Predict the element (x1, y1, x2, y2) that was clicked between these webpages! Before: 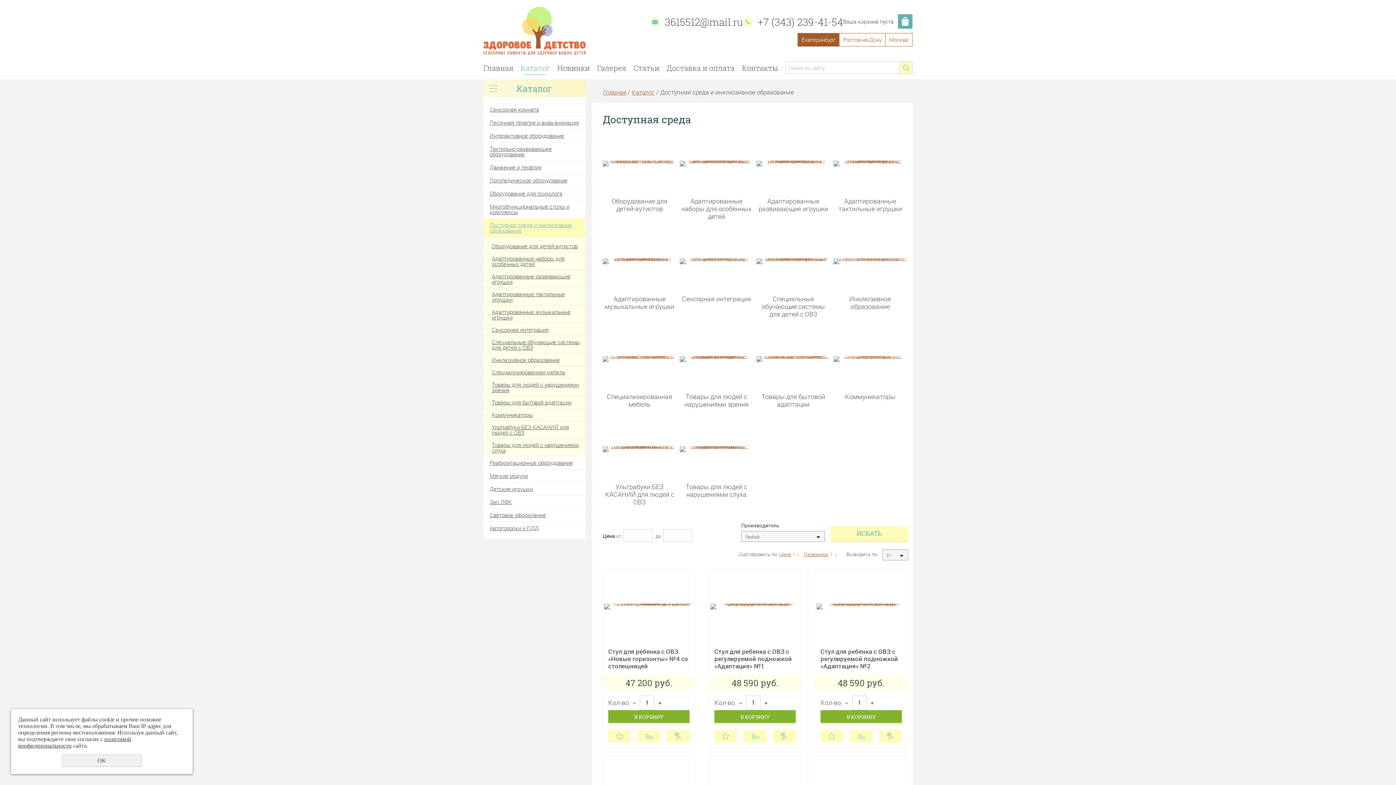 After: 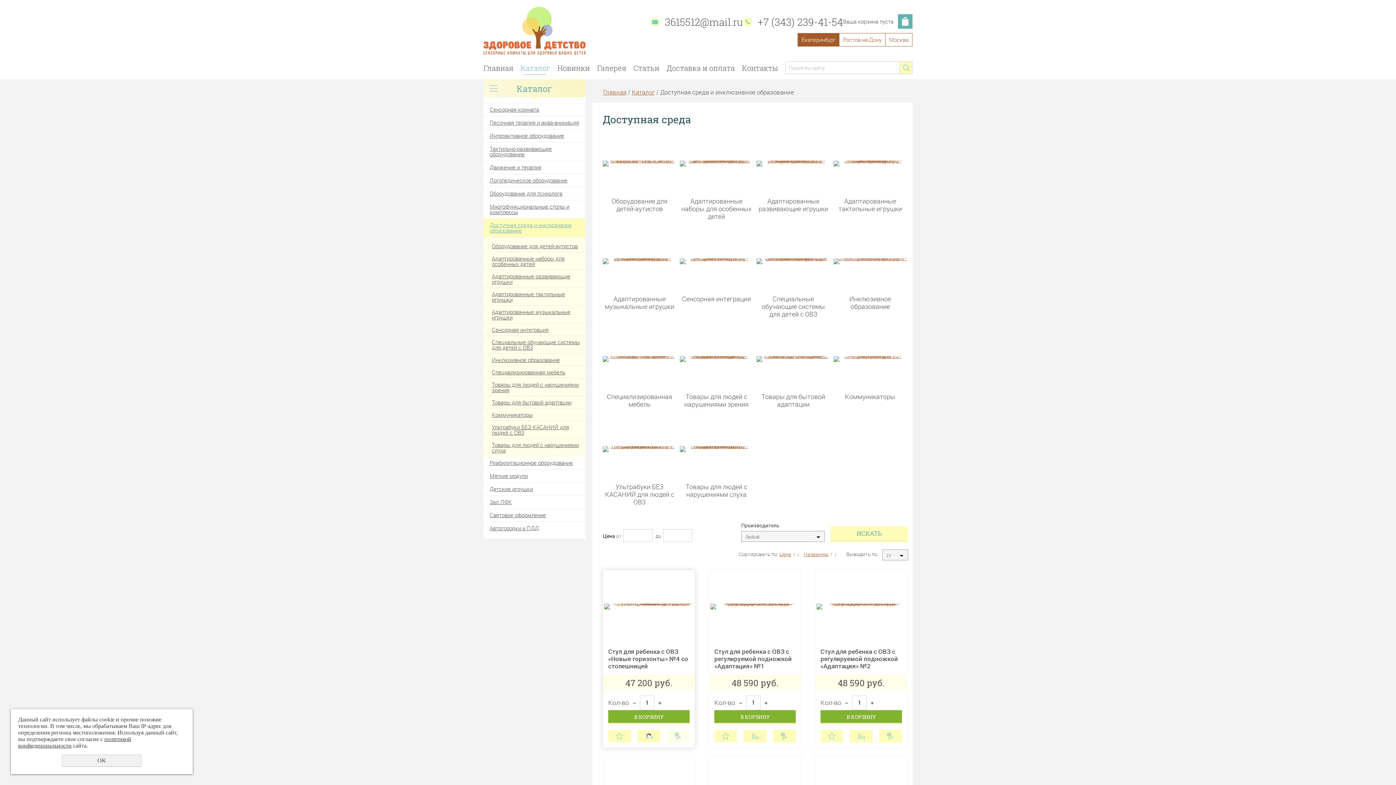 Action: label: КУПИТЬ В 1 КЛИК bbox: (666, 730, 689, 742)